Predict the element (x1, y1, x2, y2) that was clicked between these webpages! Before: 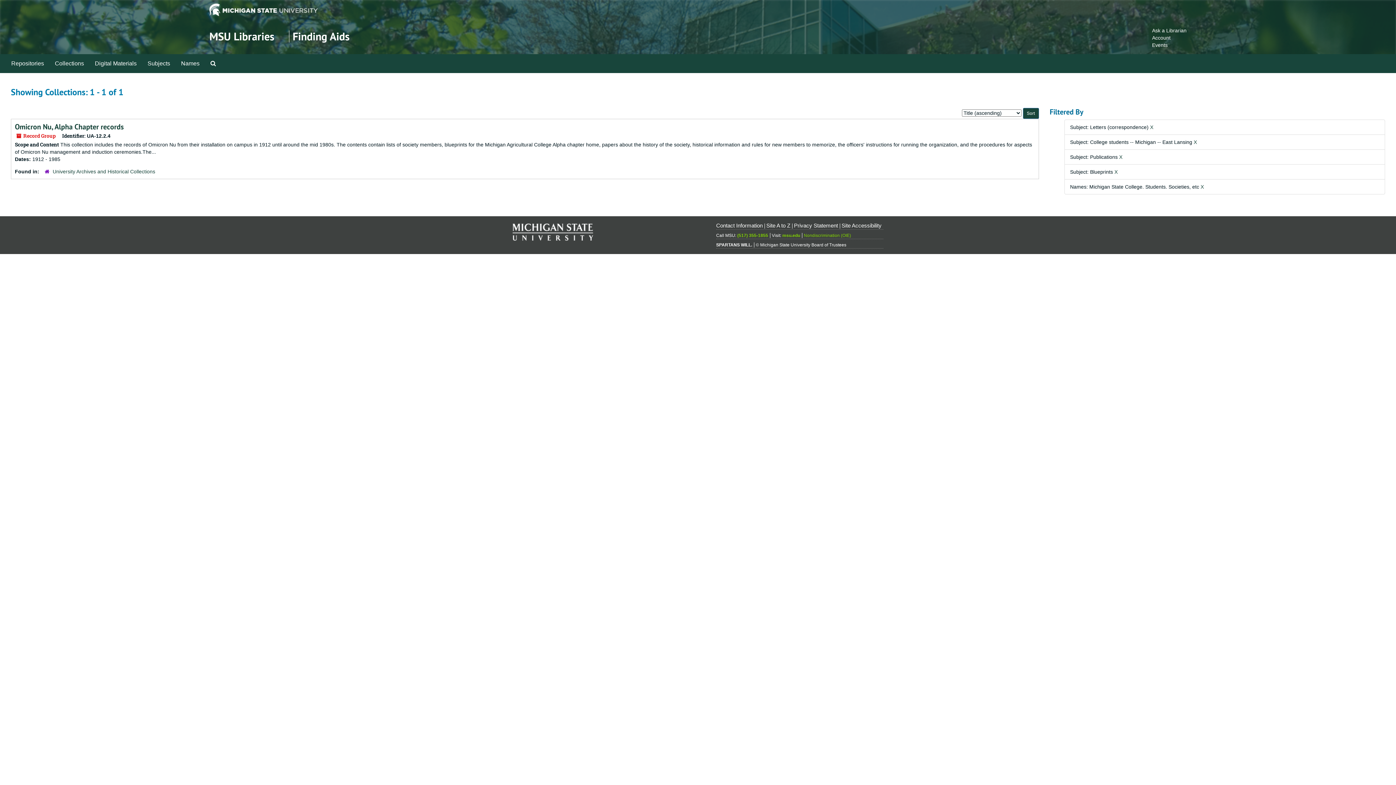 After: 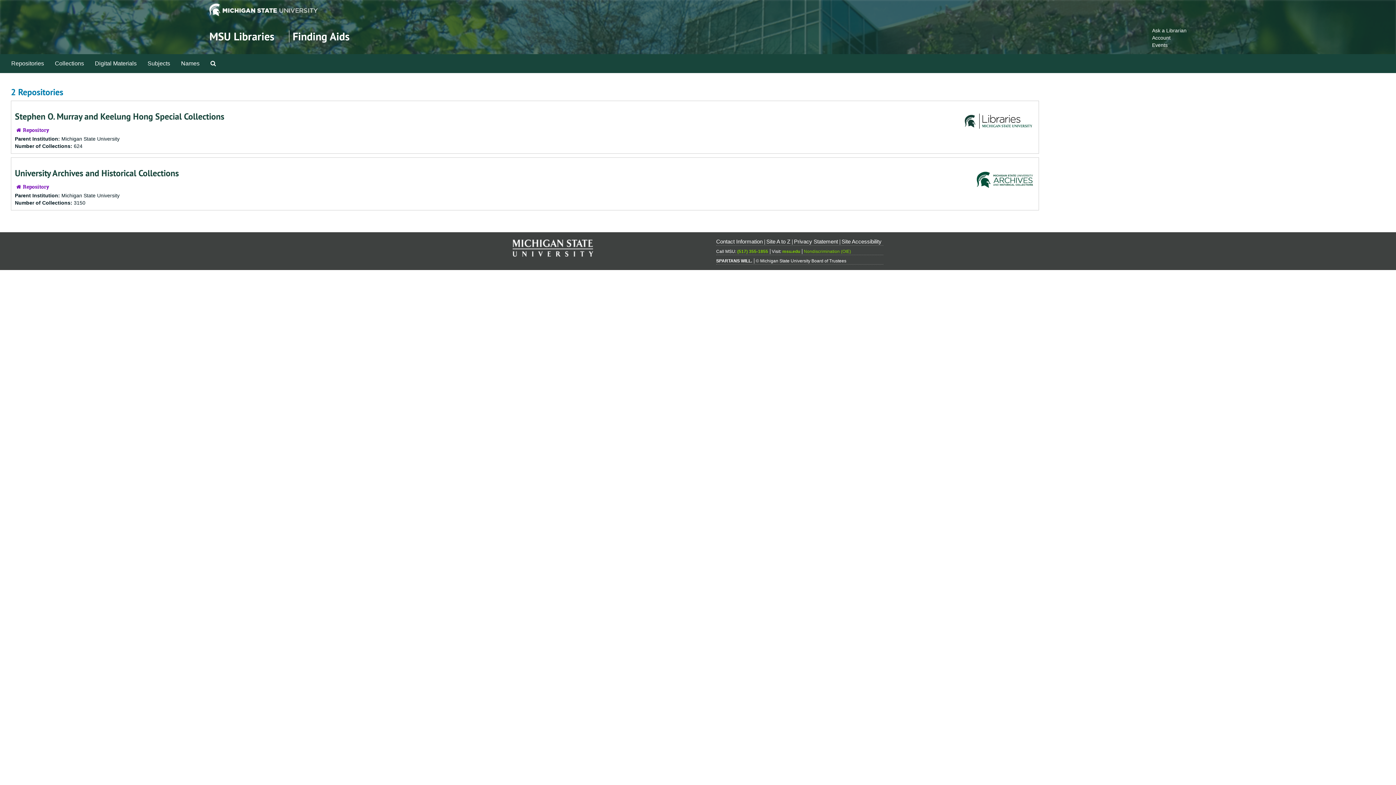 Action: label: Repositories bbox: (5, 54, 49, 72)